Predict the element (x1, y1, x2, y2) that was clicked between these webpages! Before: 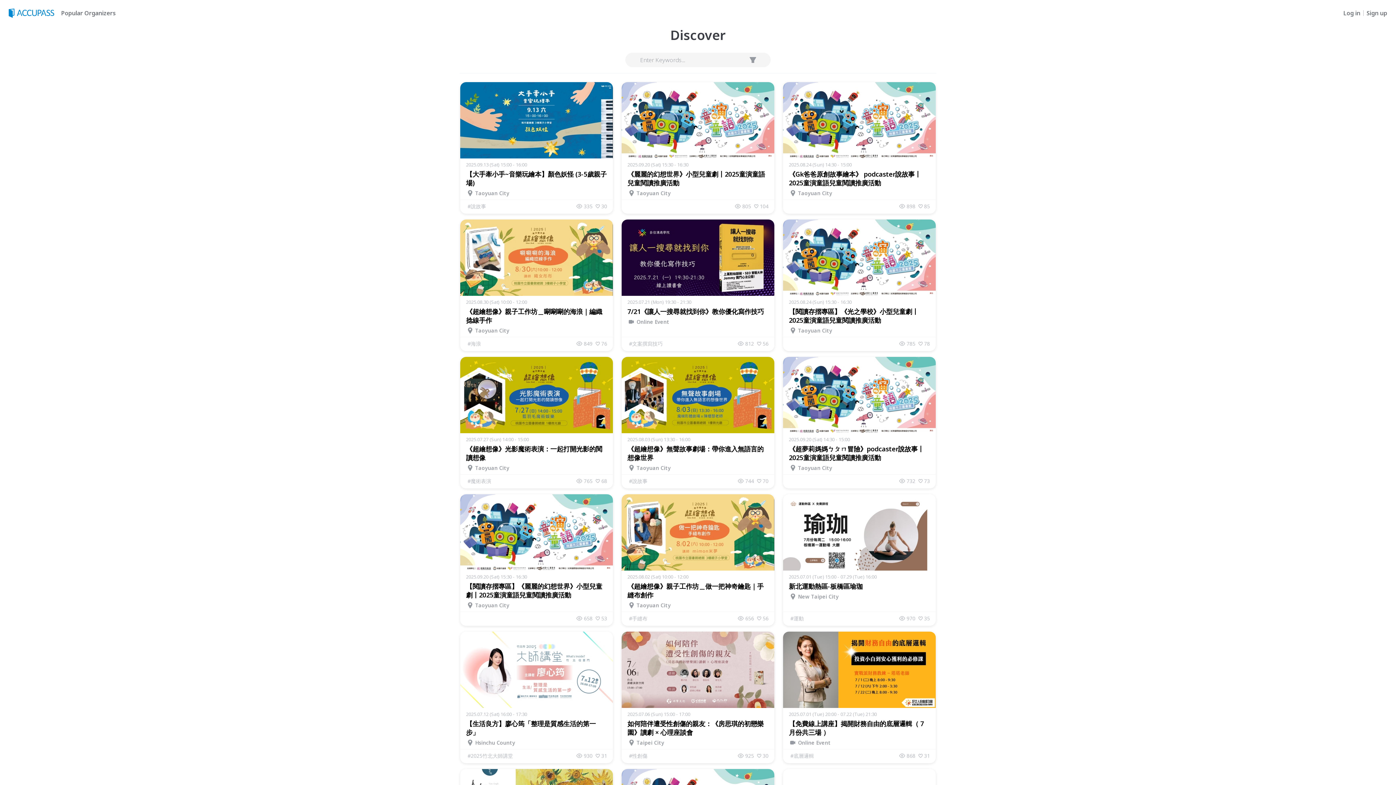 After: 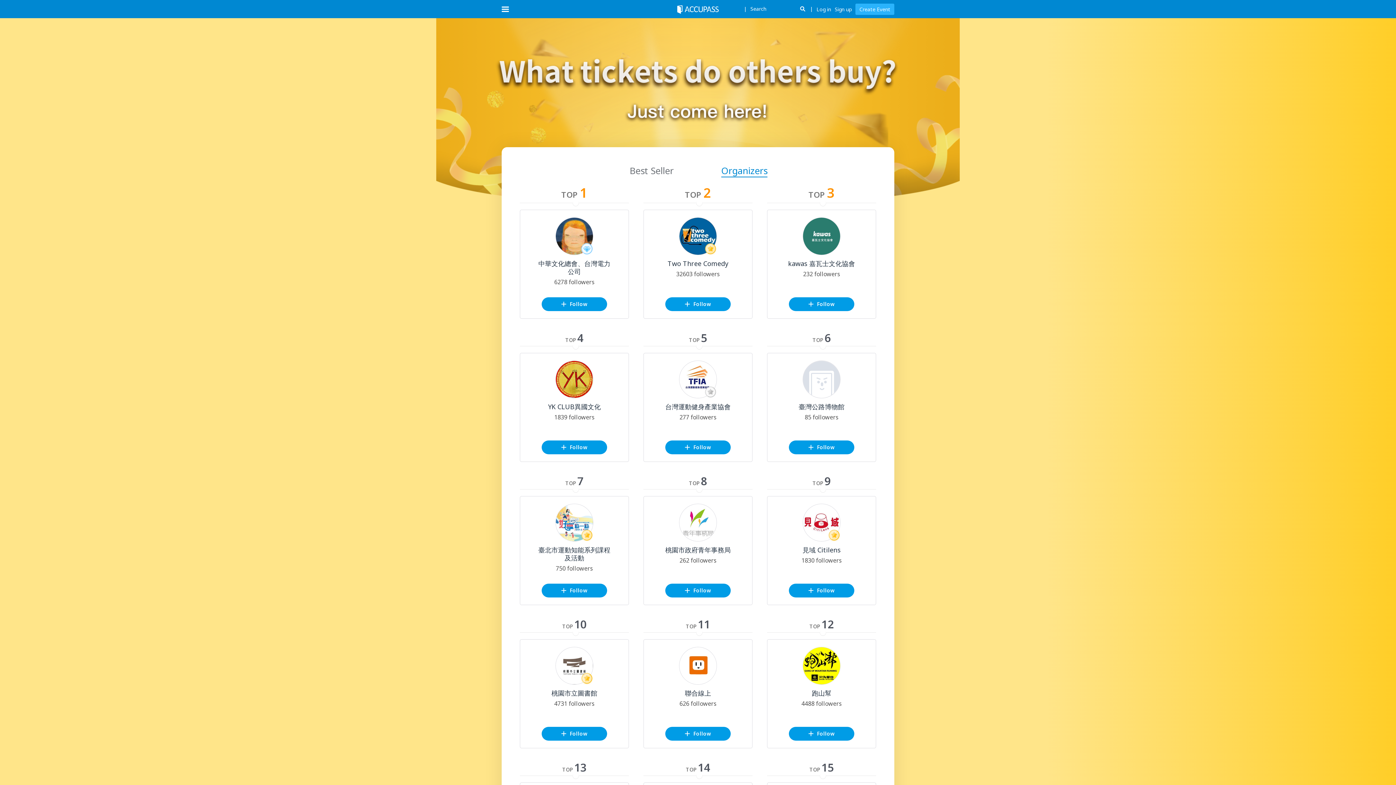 Action: label: Popular Organizers bbox: (58, 9, 114, 16)